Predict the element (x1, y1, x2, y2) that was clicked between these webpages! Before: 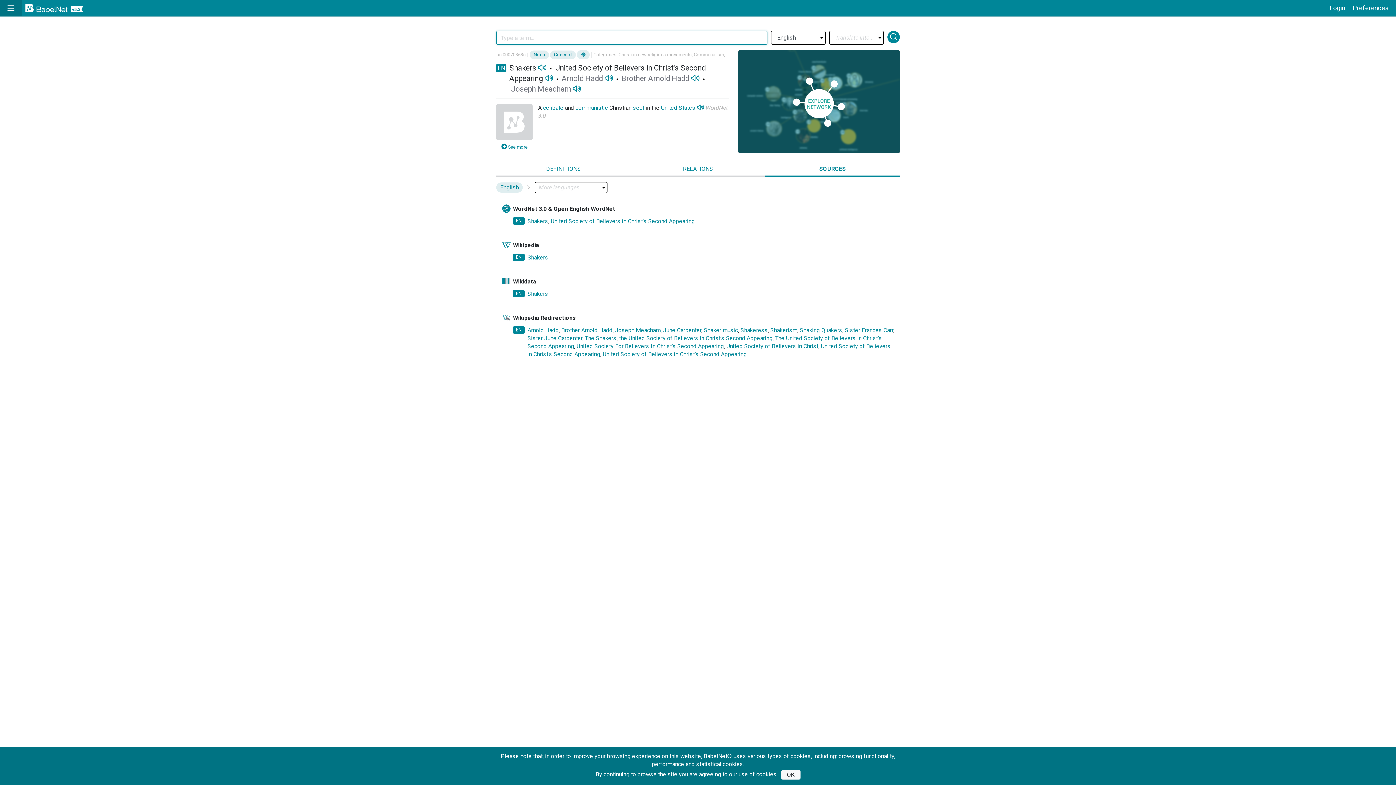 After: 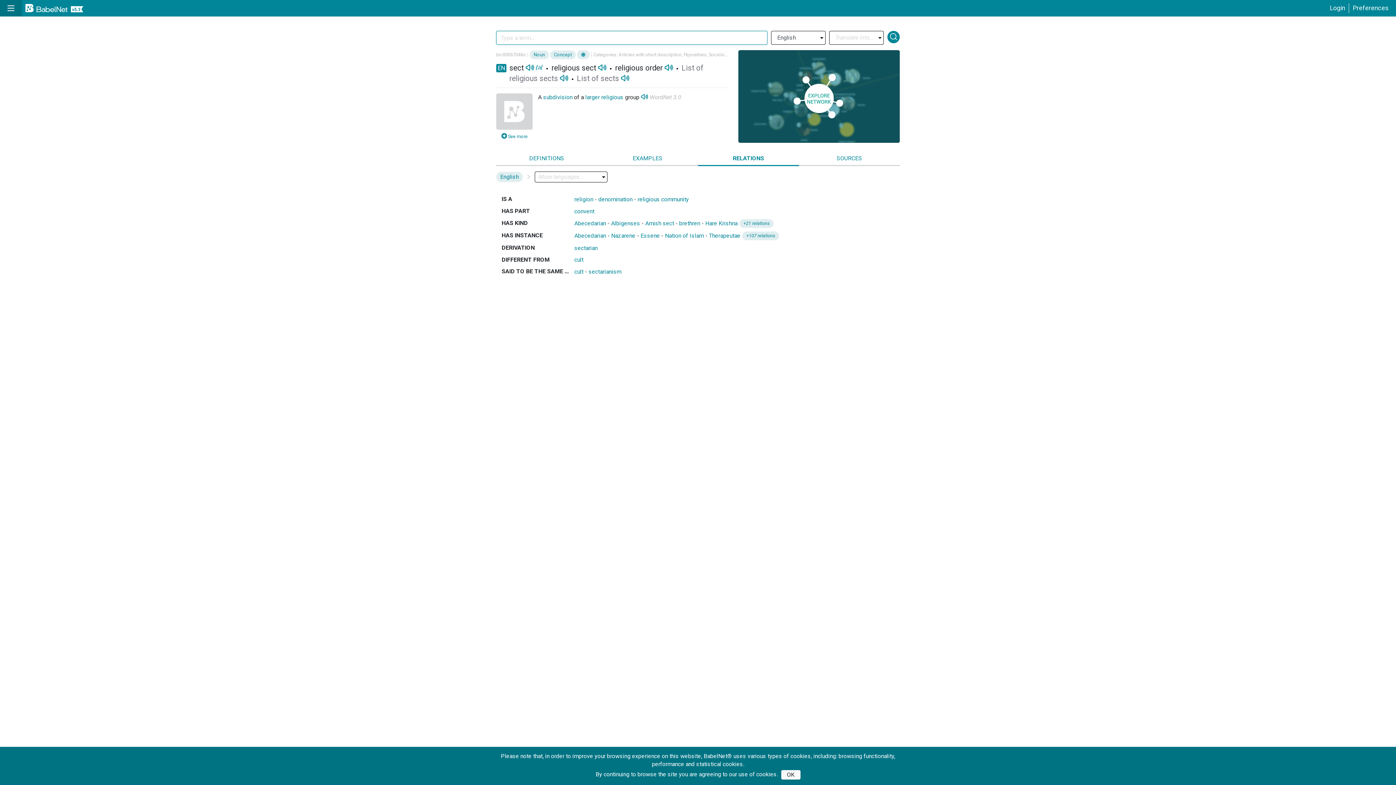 Action: label: sect bbox: (633, 104, 644, 111)